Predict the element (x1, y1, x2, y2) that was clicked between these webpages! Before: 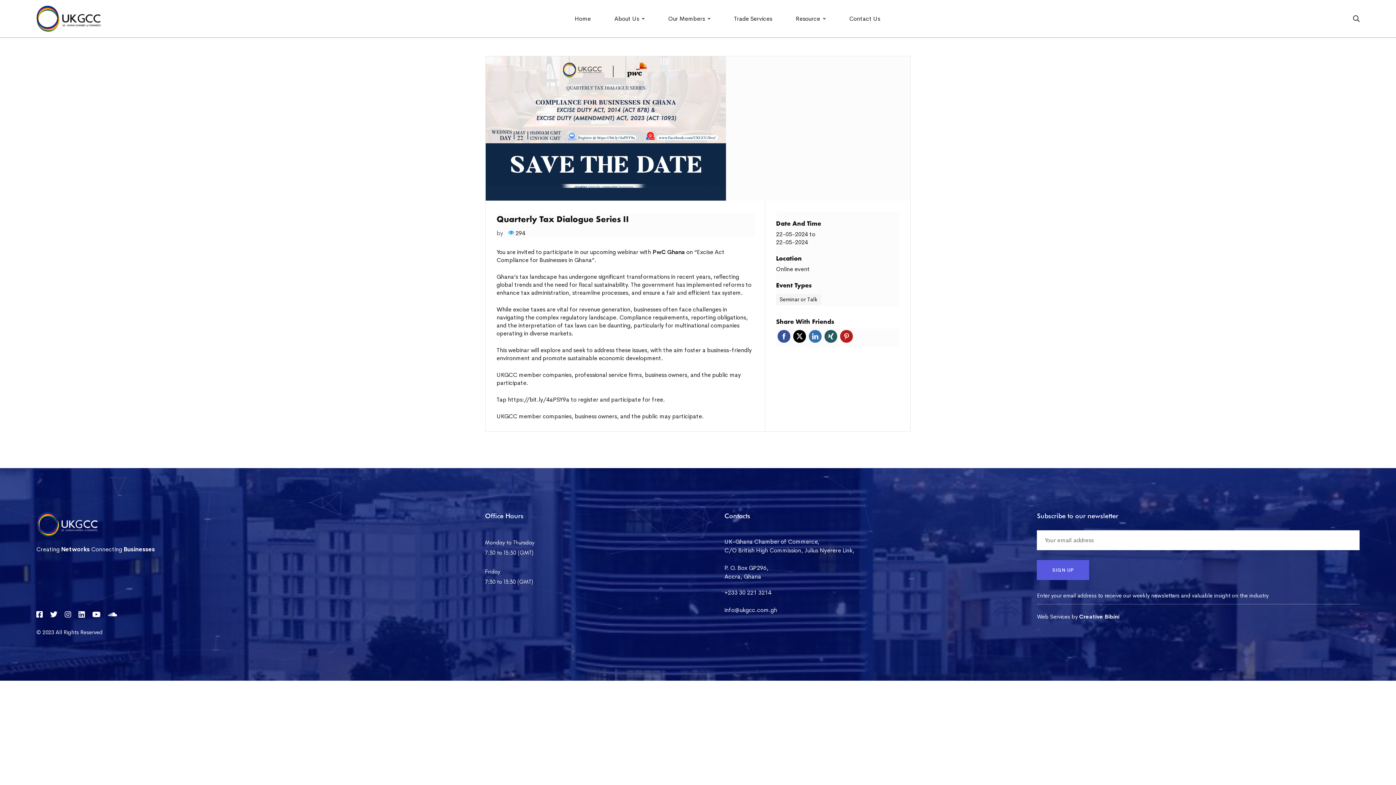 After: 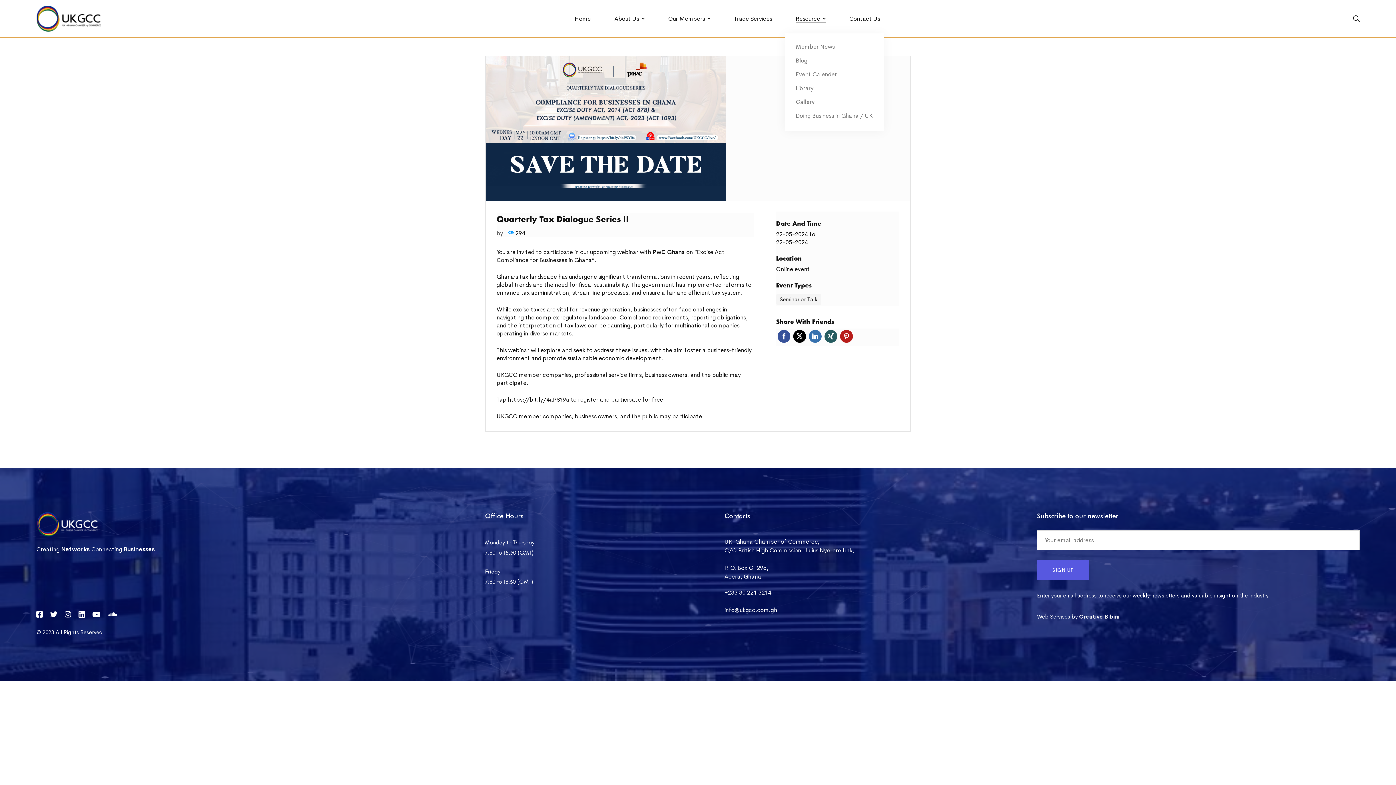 Action: label: Resource bbox: (785, 4, 836, 33)